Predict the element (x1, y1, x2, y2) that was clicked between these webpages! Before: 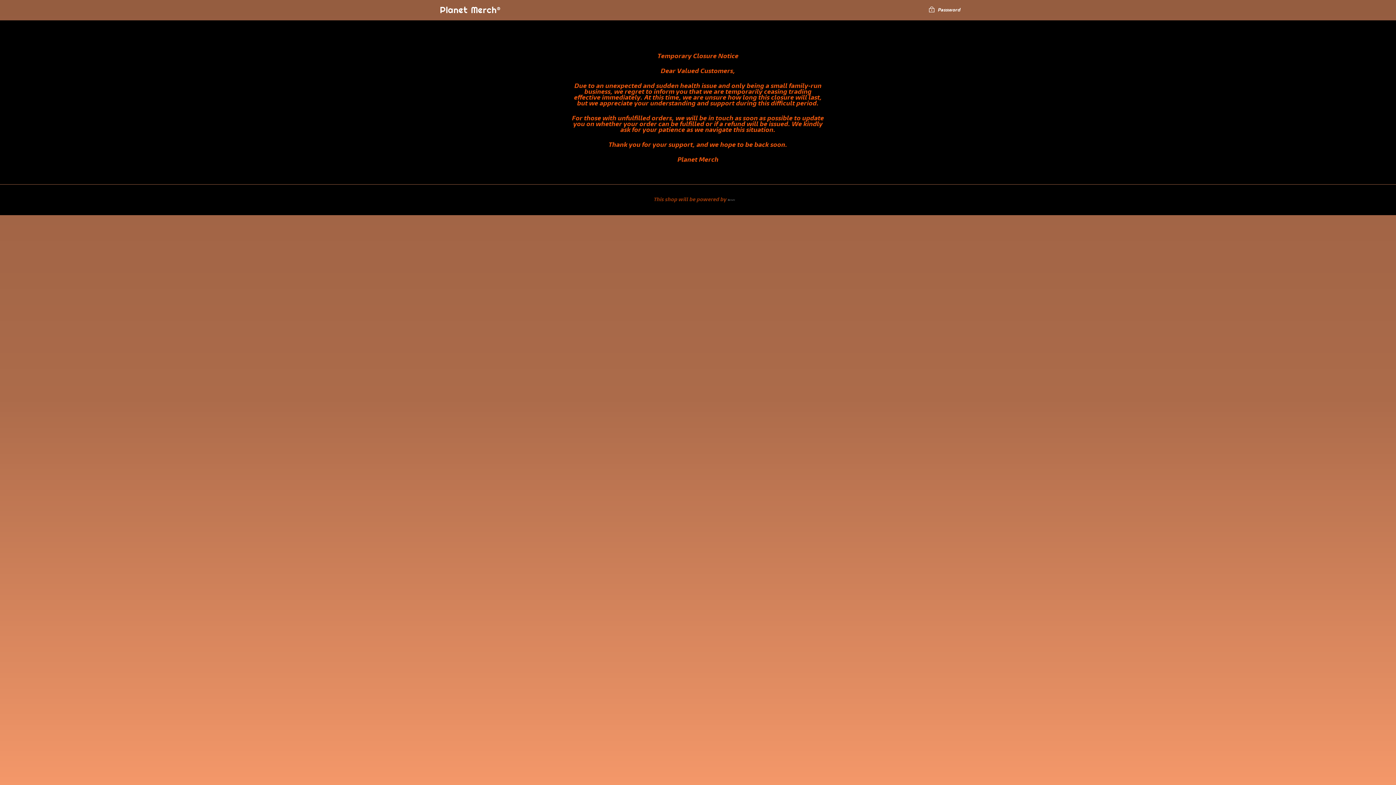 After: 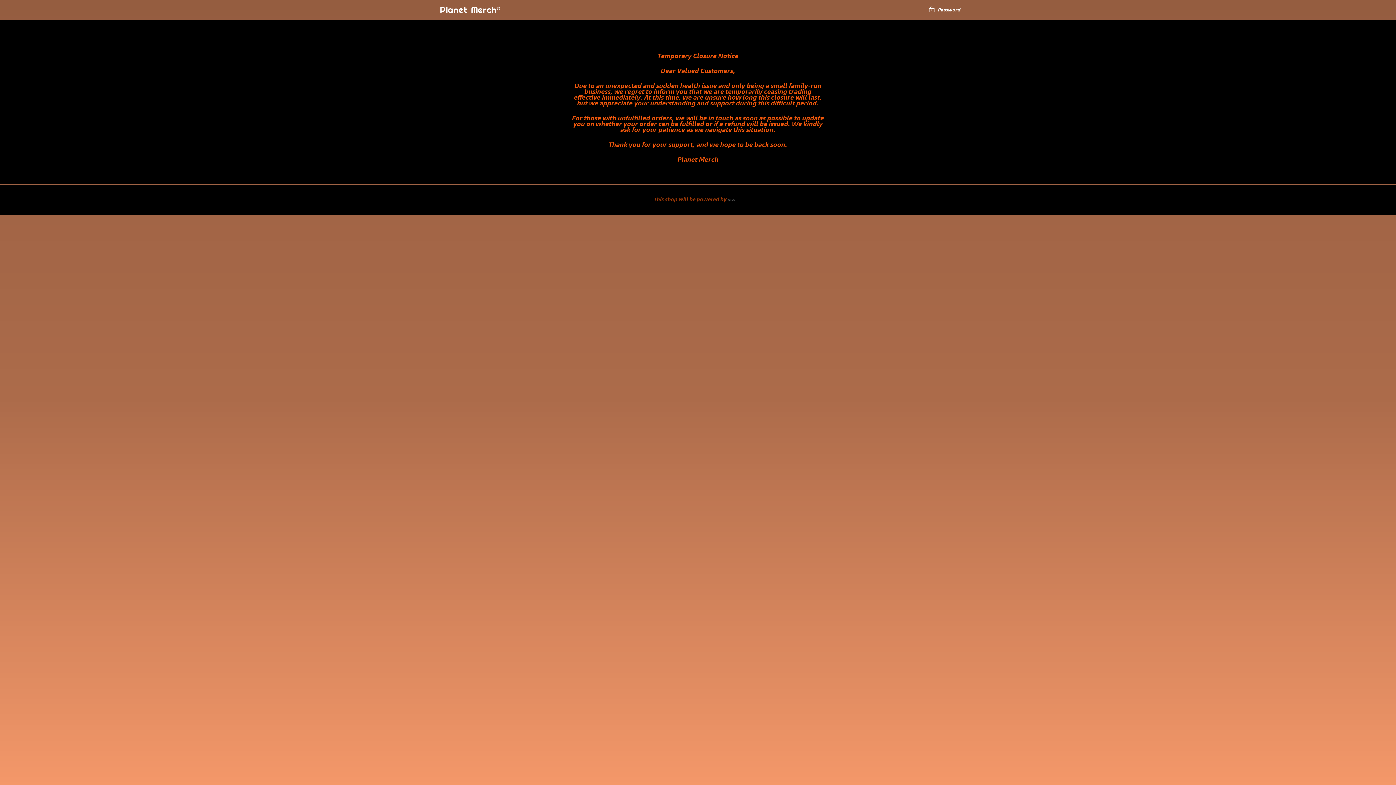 Action: label:  Password bbox: (928, 6, 960, 13)